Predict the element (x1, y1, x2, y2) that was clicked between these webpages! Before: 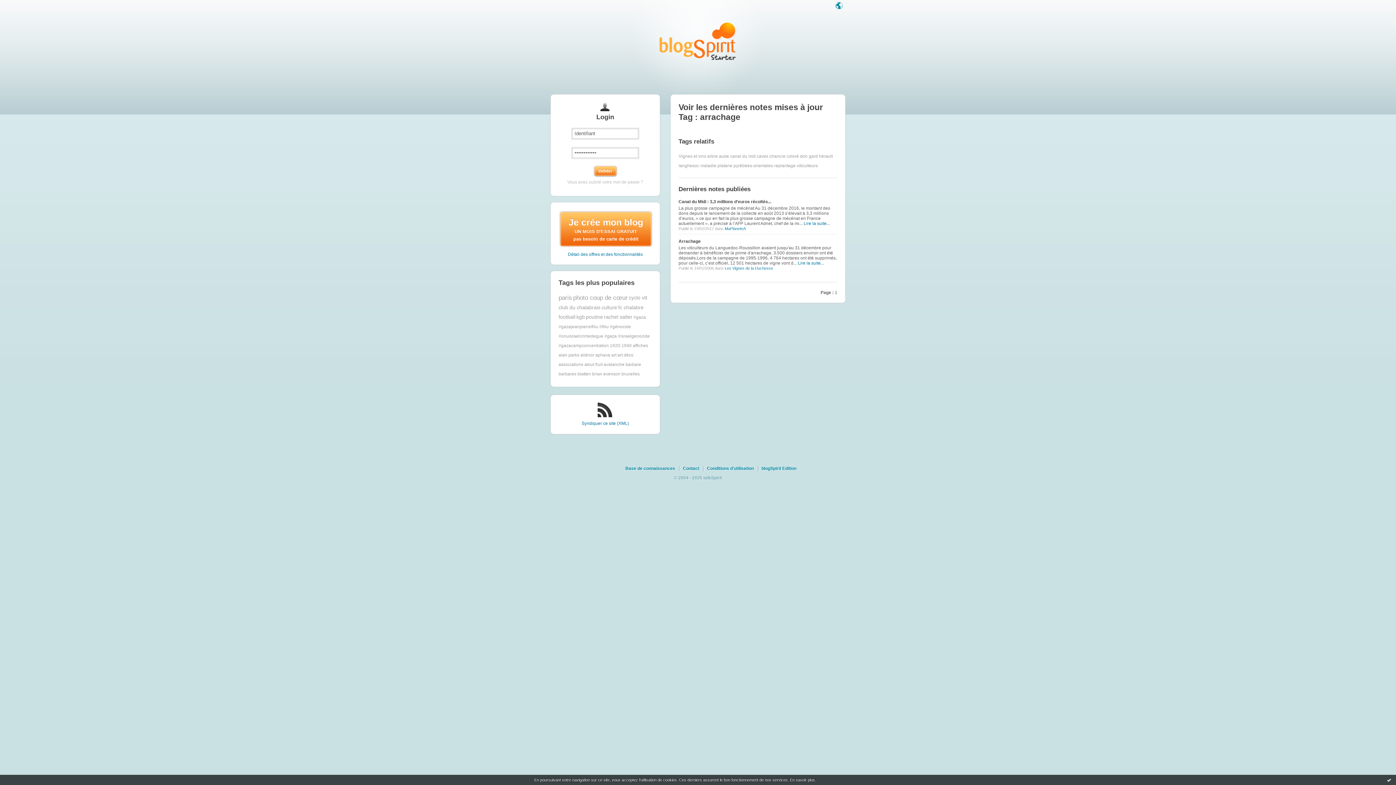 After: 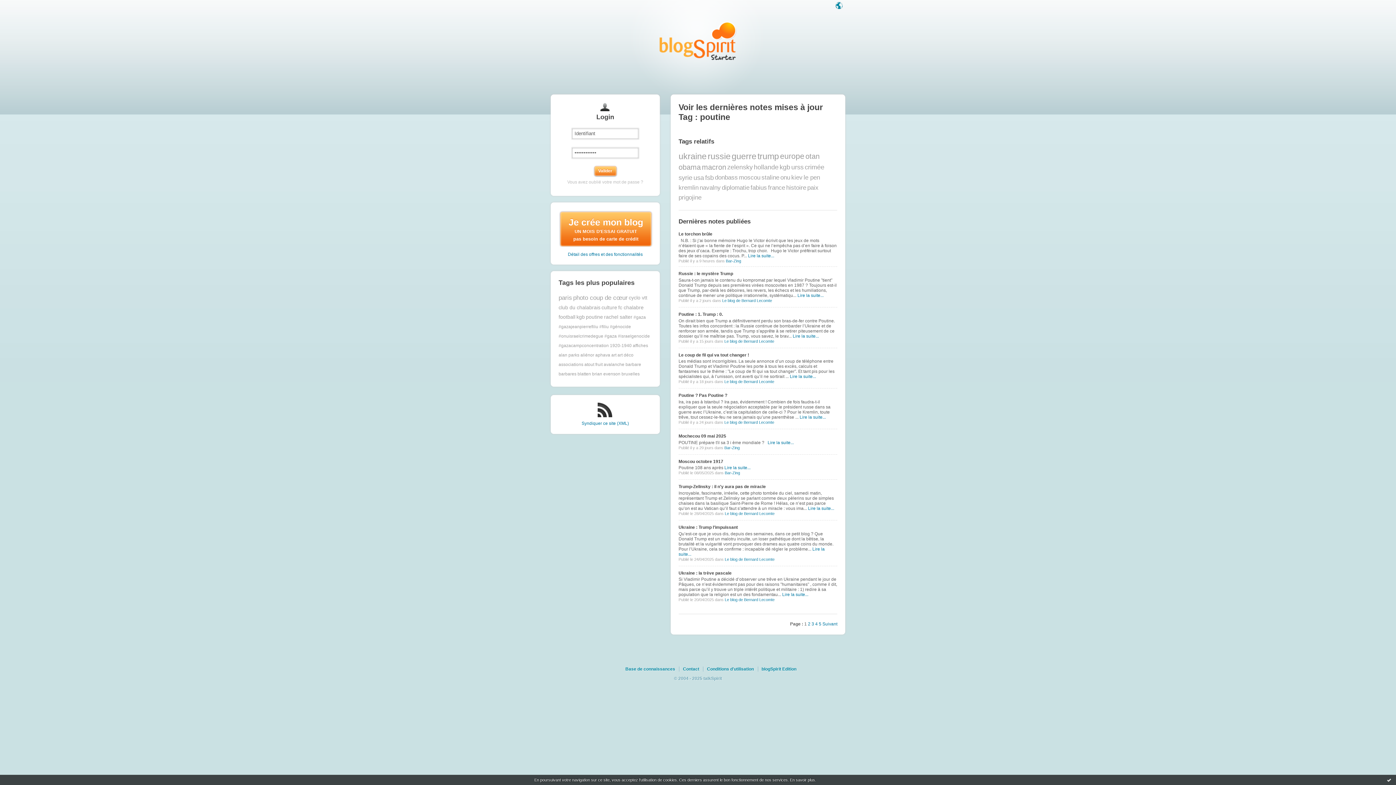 Action: label: poutine bbox: (586, 314, 603, 319)